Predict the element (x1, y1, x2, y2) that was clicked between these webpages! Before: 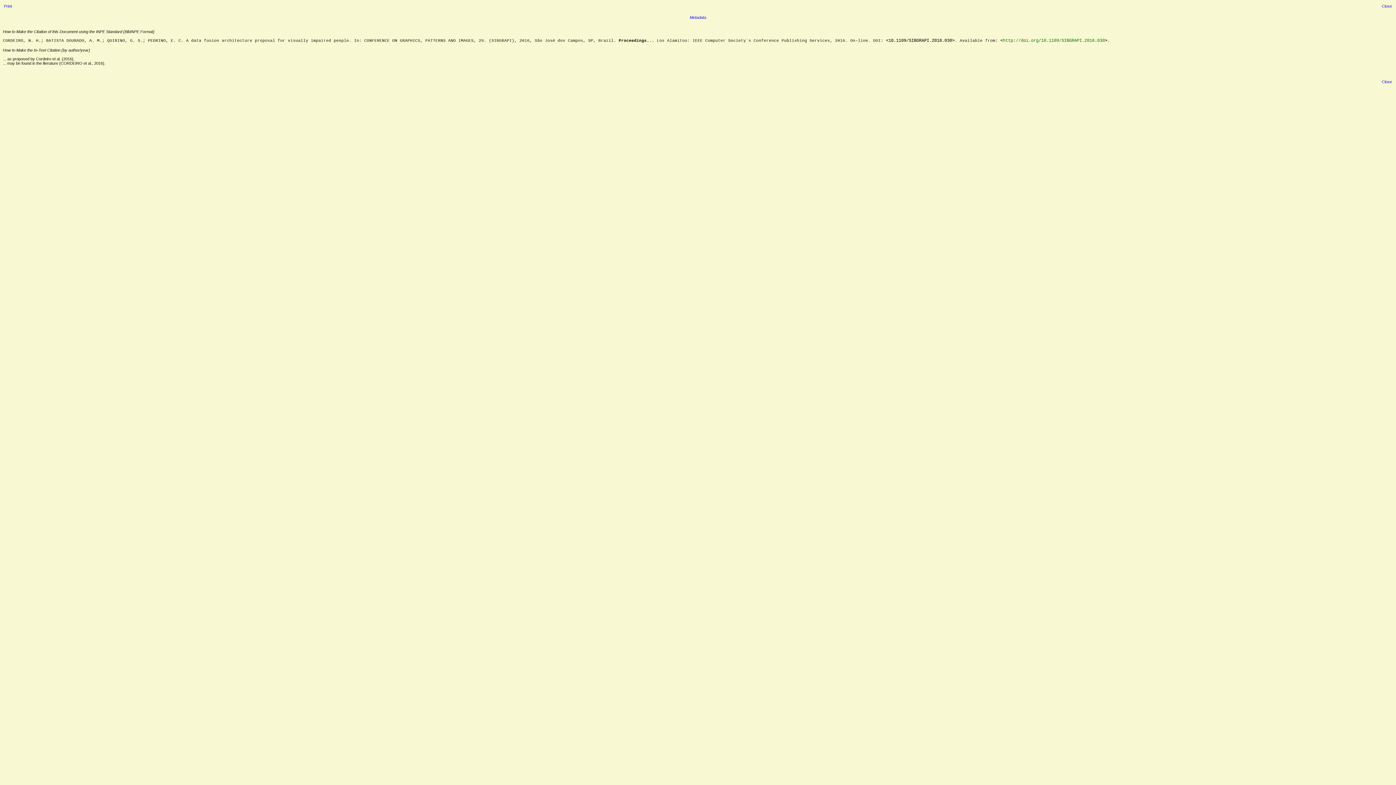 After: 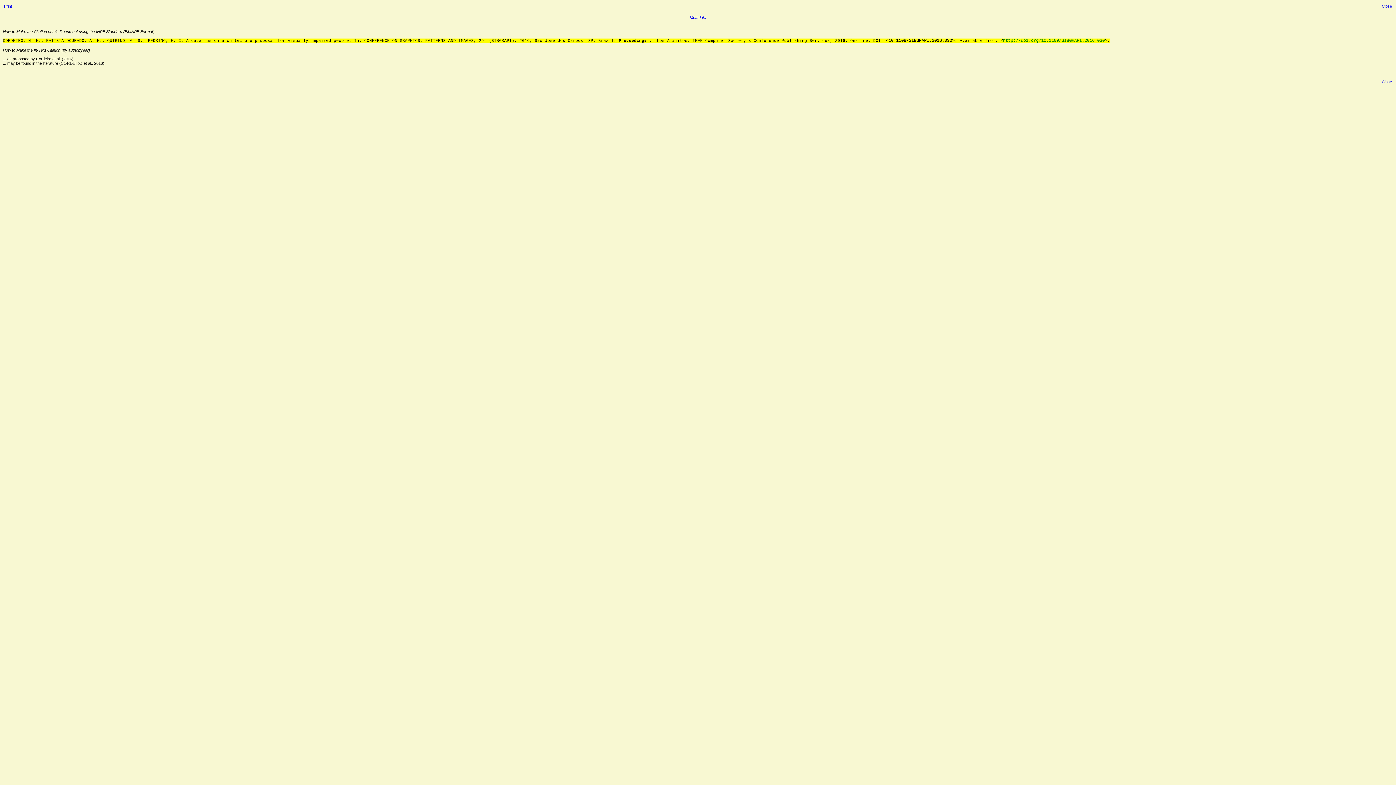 Action: bbox: (1003, 38, 1105, 43) label: http://doi.org/10.1109/SIBGRAPI.2016.030